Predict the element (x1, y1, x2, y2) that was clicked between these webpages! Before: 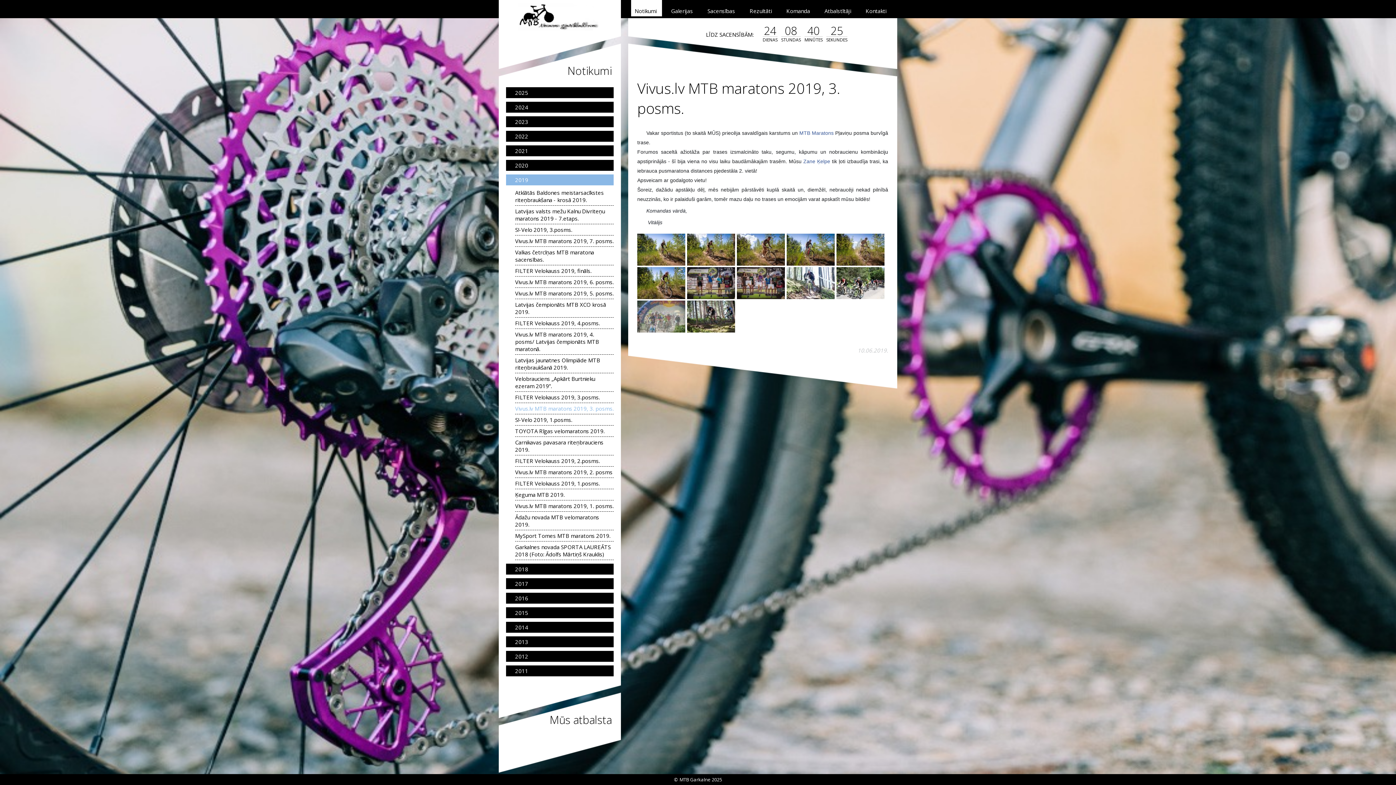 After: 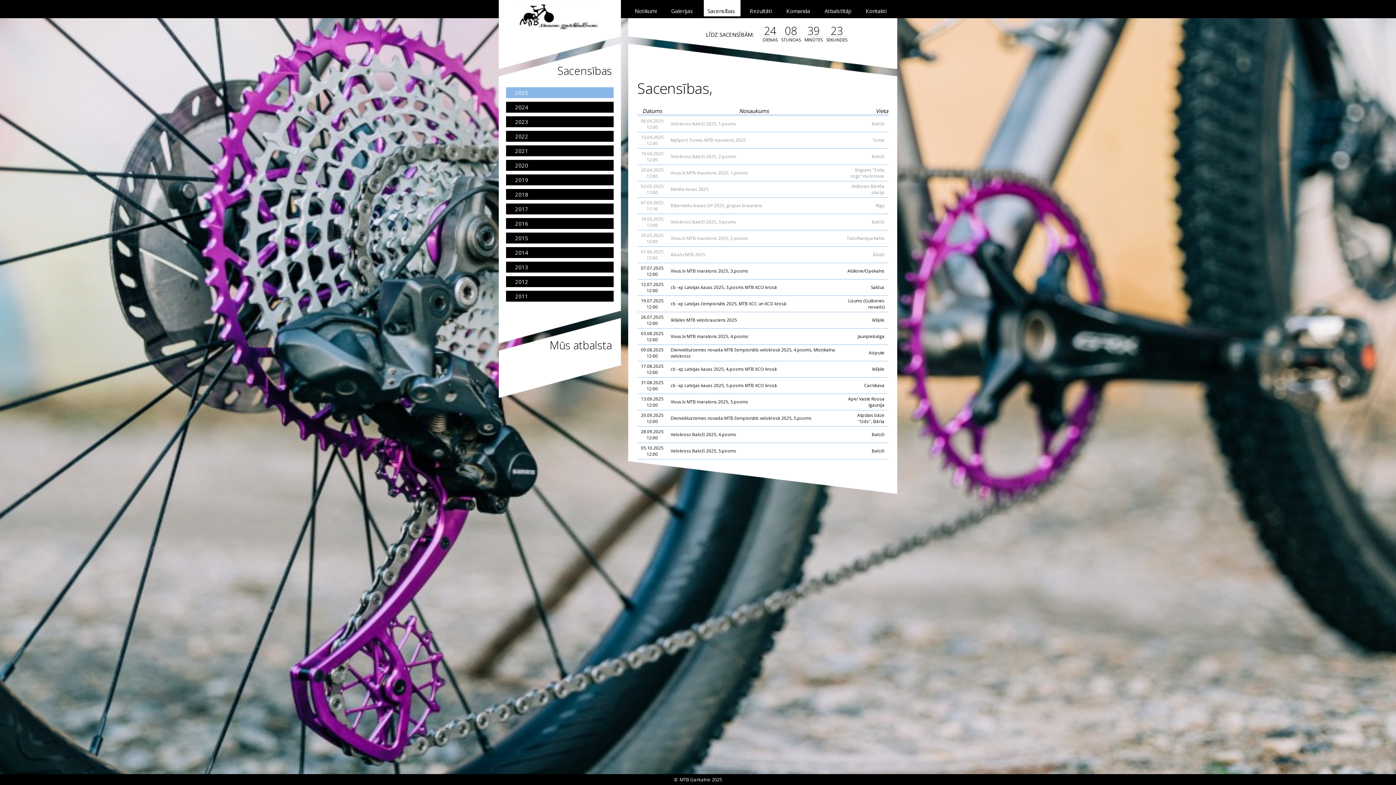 Action: label: Sacensības bbox: (704, 0, 740, 16)